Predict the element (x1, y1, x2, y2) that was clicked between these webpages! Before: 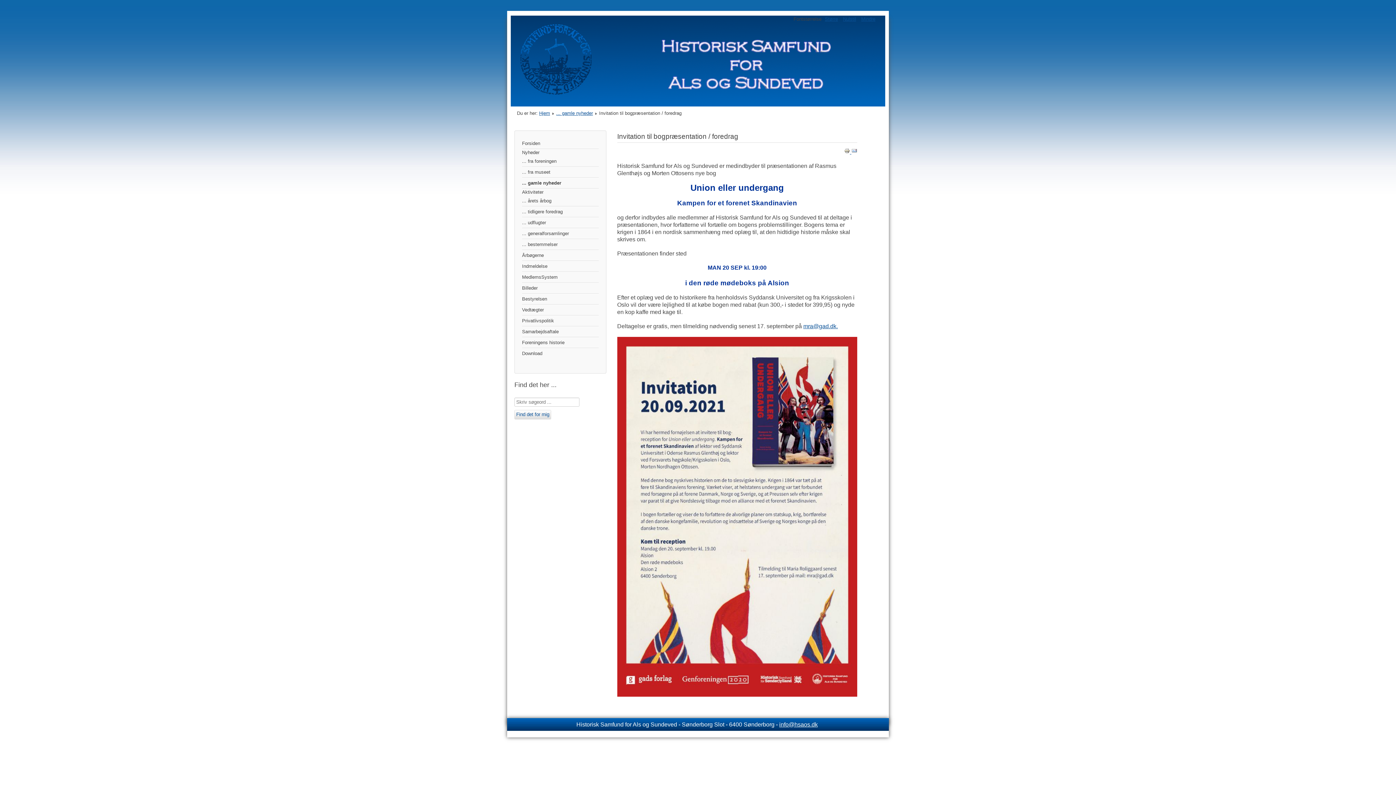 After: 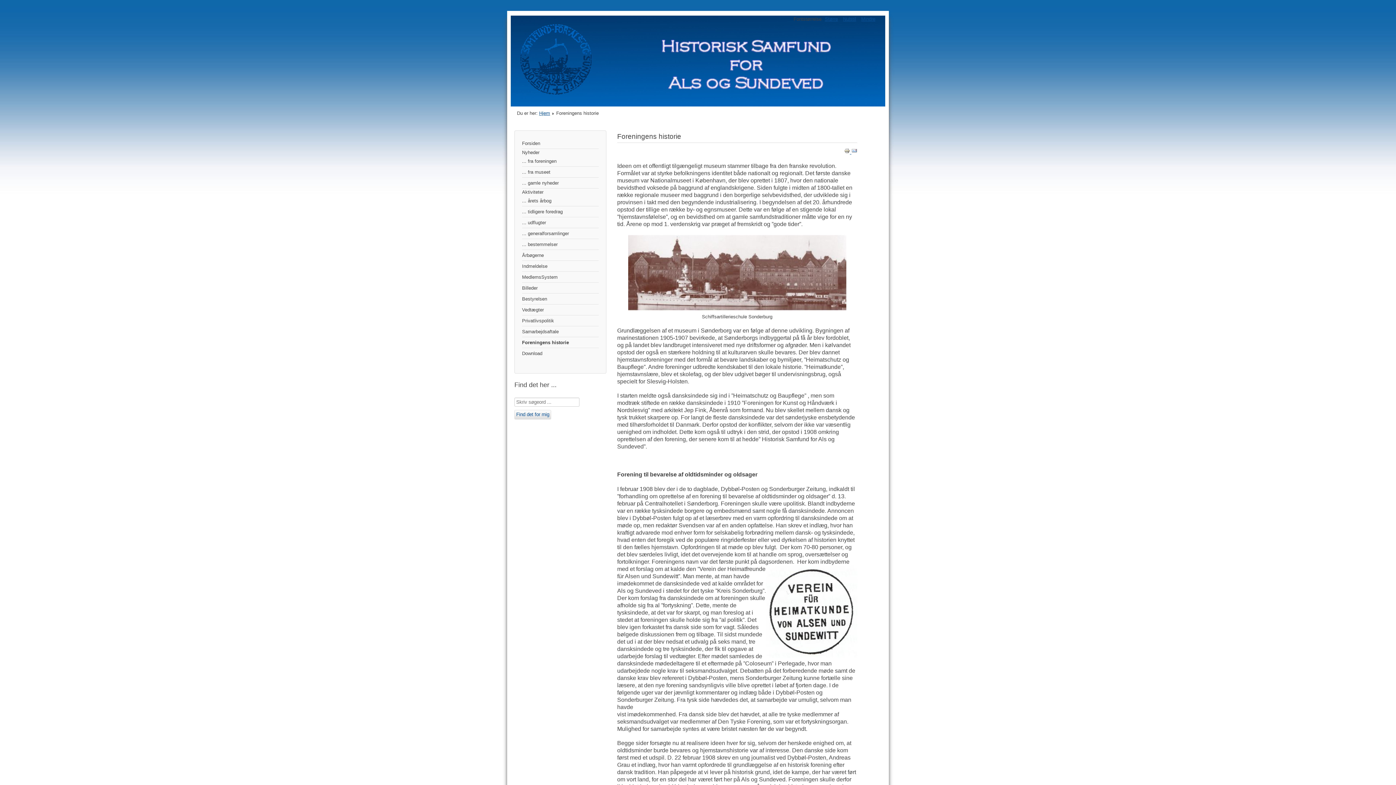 Action: label: Foreningens historie bbox: (522, 337, 598, 348)